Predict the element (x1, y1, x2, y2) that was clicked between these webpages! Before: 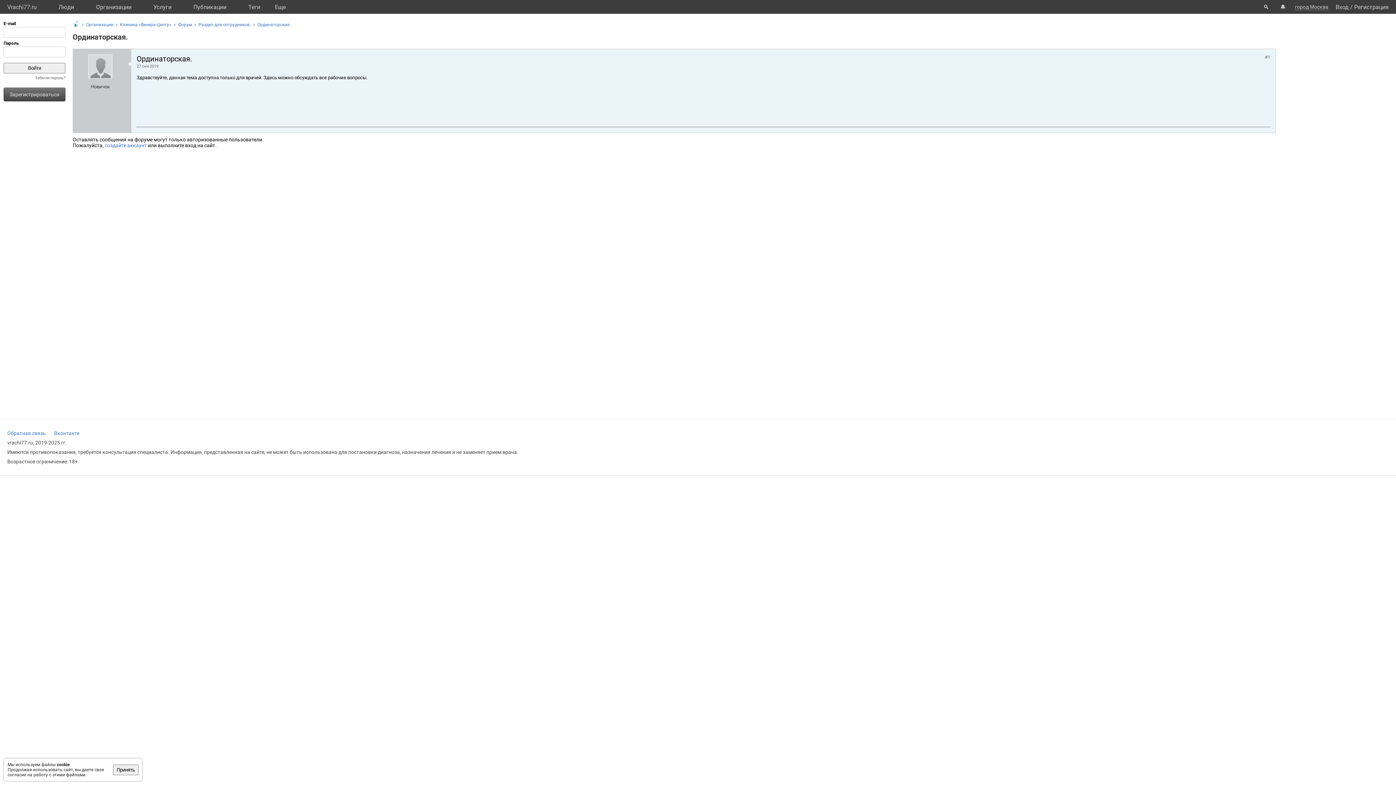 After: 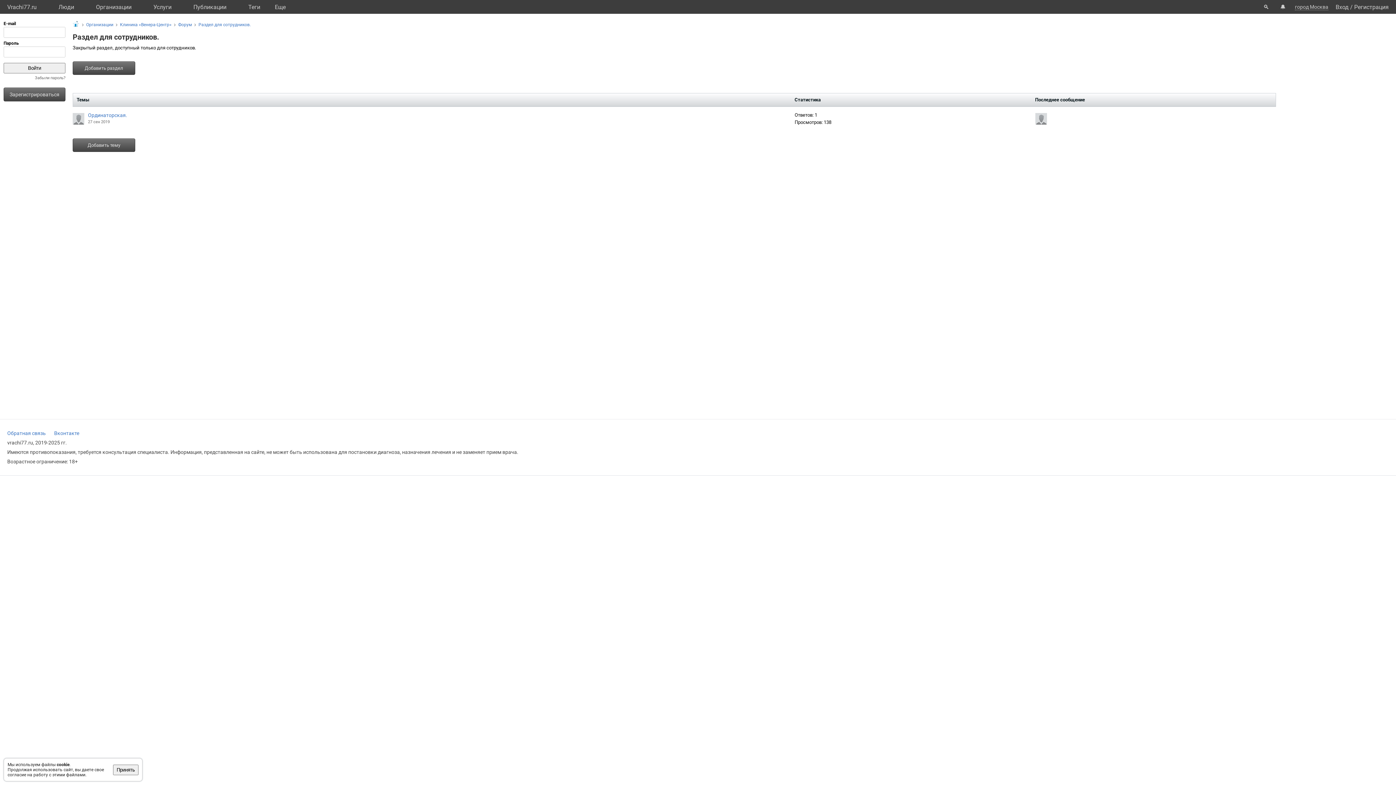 Action: bbox: (198, 22, 250, 27) label: Раздел для сотрудников.